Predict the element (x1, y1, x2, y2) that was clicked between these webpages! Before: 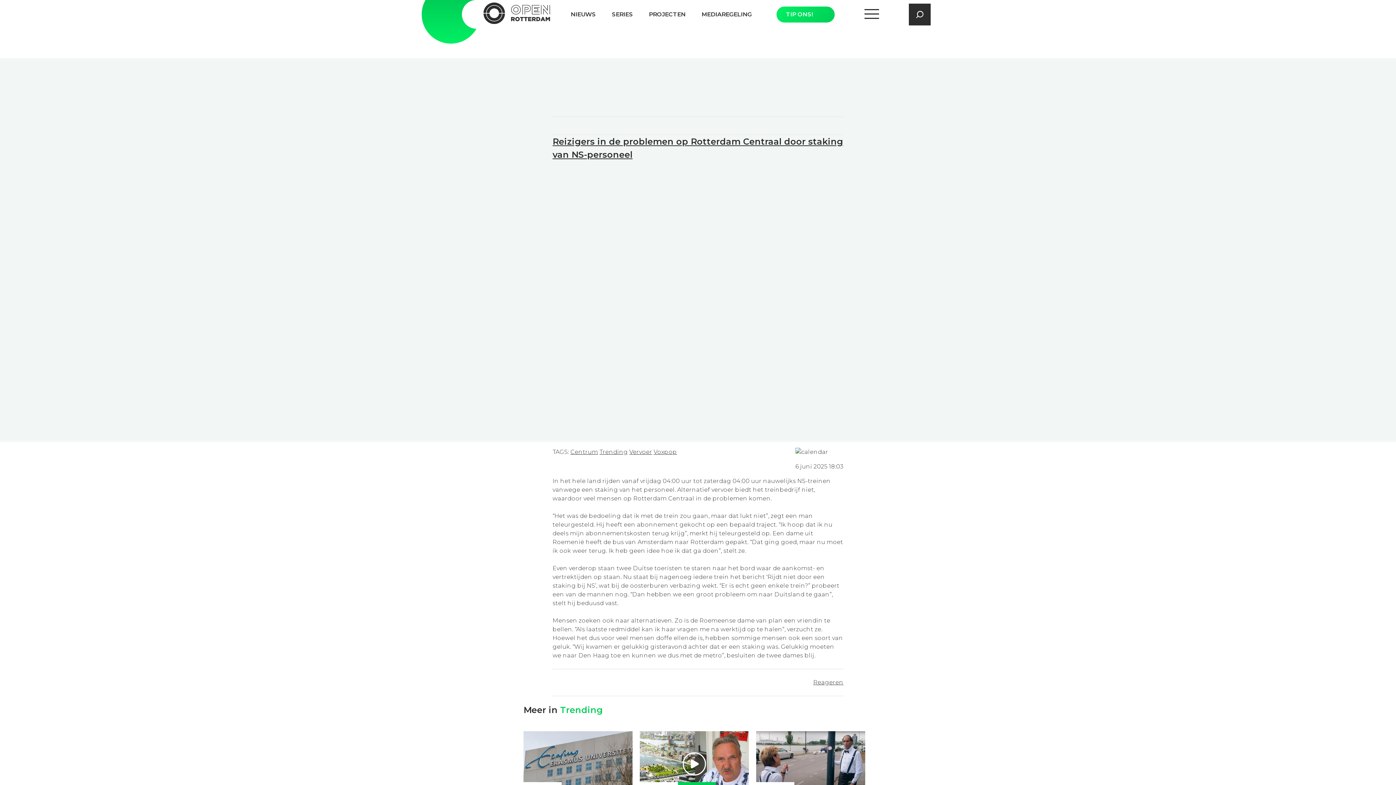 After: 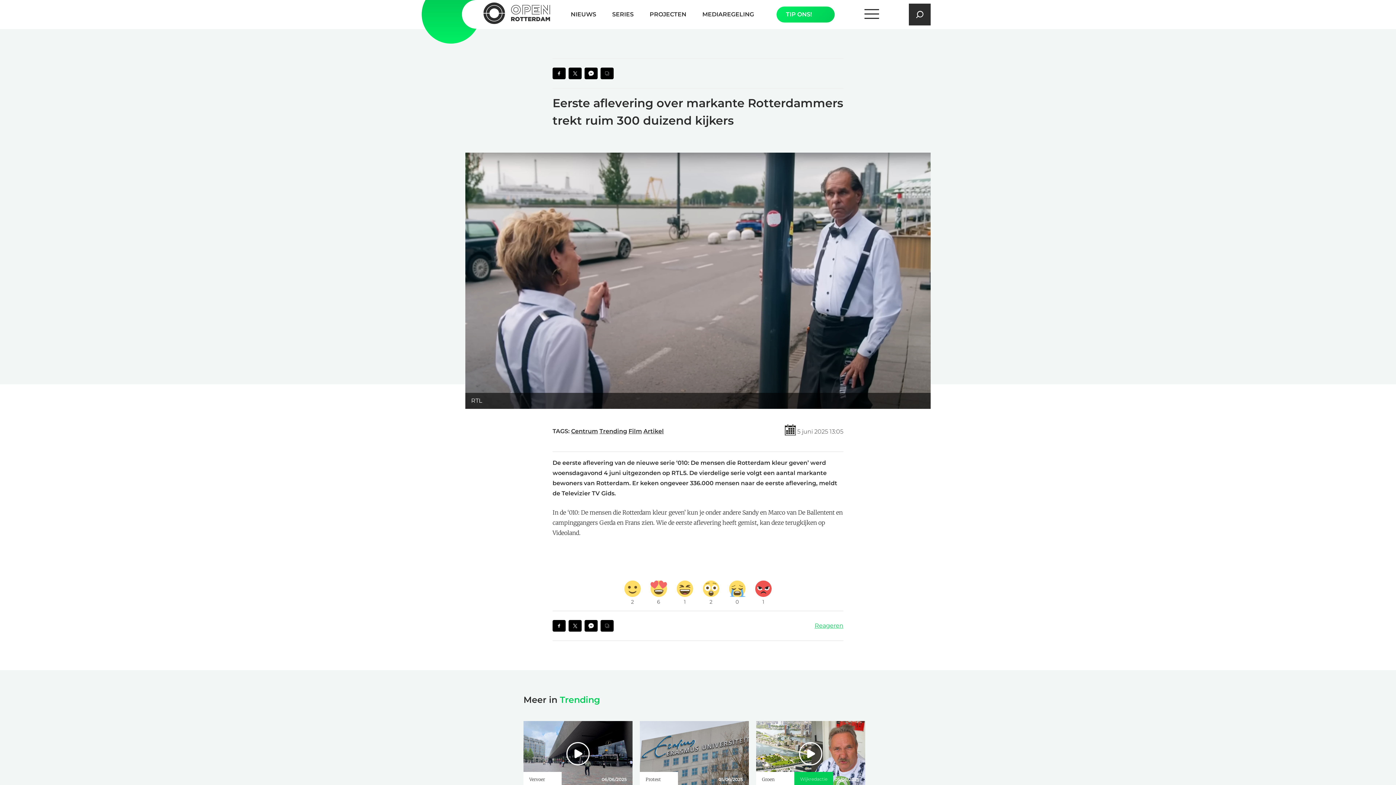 Action: bbox: (756, 731, 865, 797)